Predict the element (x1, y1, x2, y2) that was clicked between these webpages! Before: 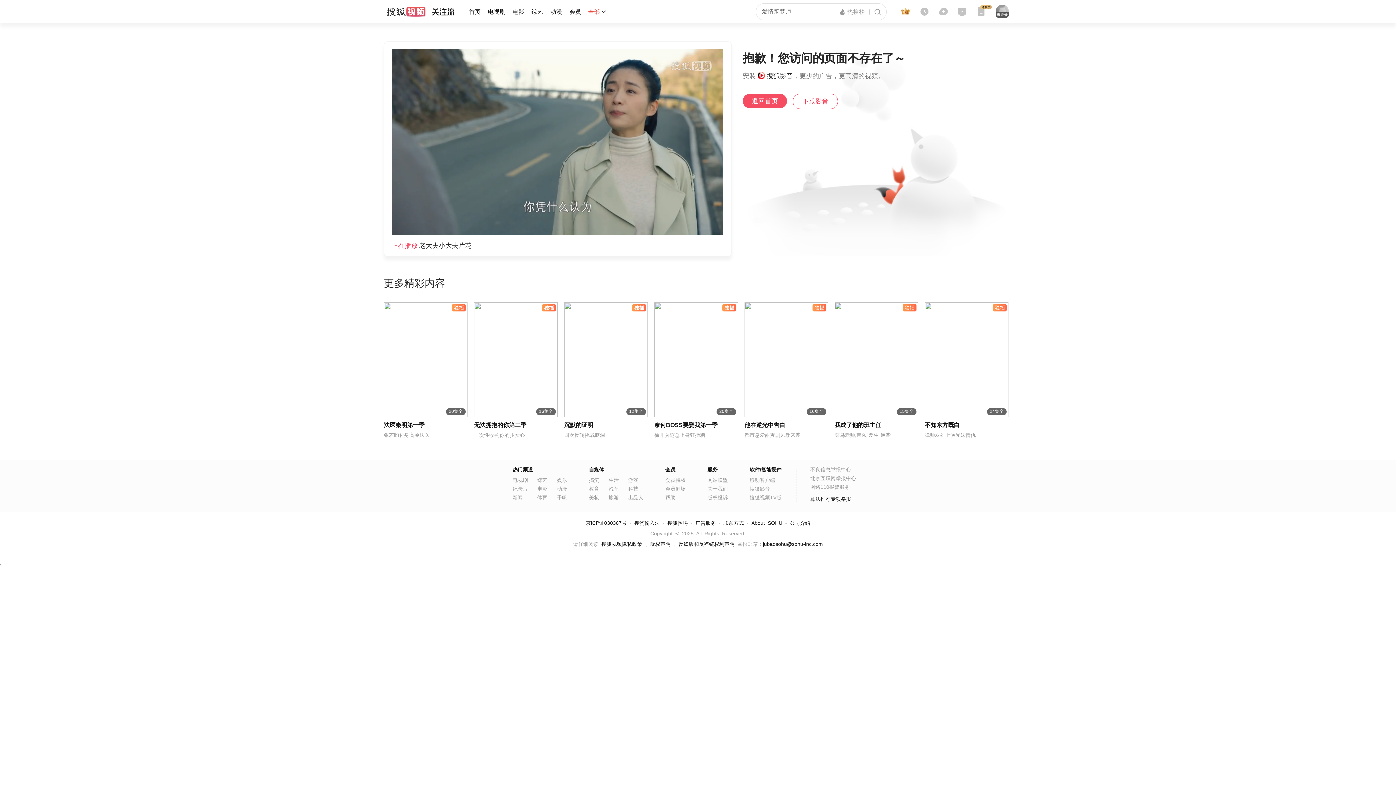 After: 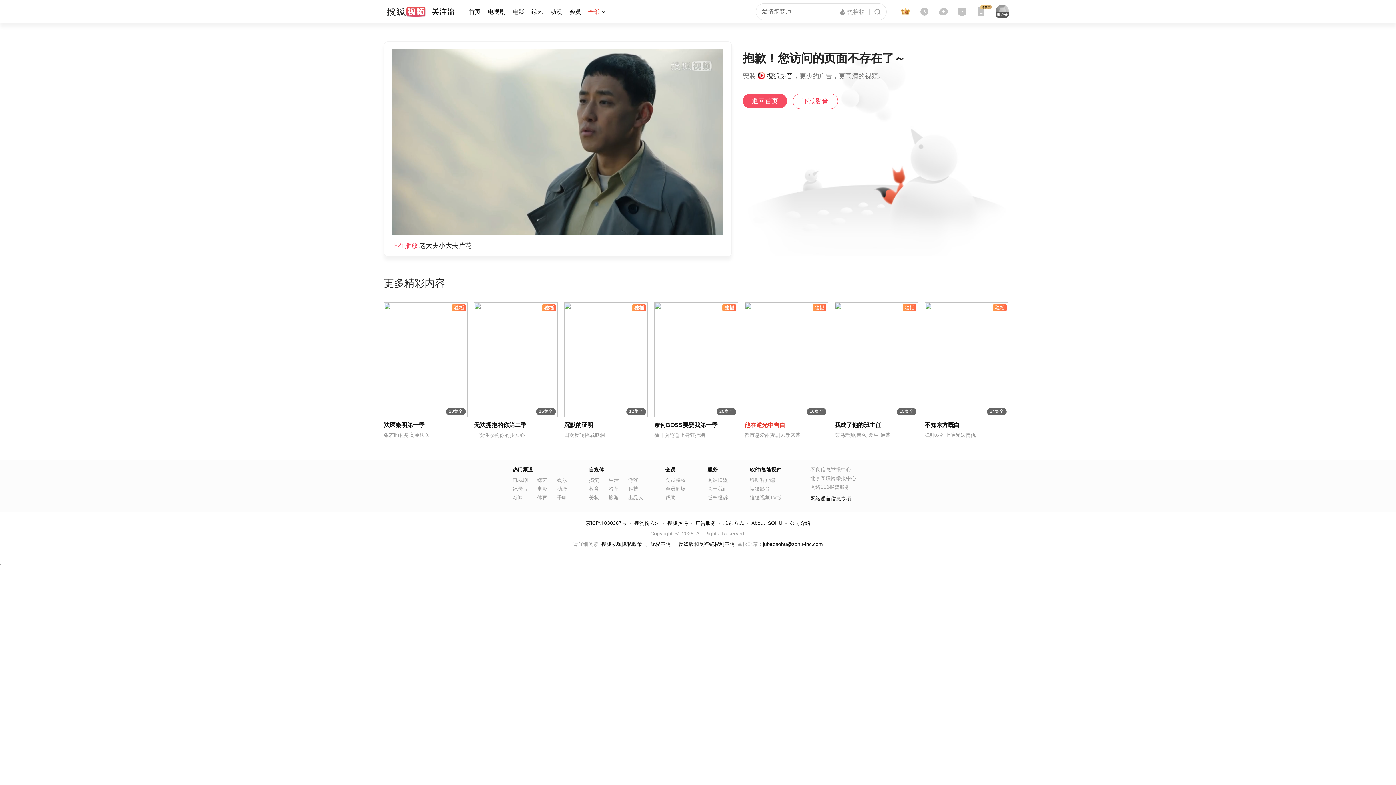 Action: bbox: (744, 421, 828, 429) label: 他在逆光中告白